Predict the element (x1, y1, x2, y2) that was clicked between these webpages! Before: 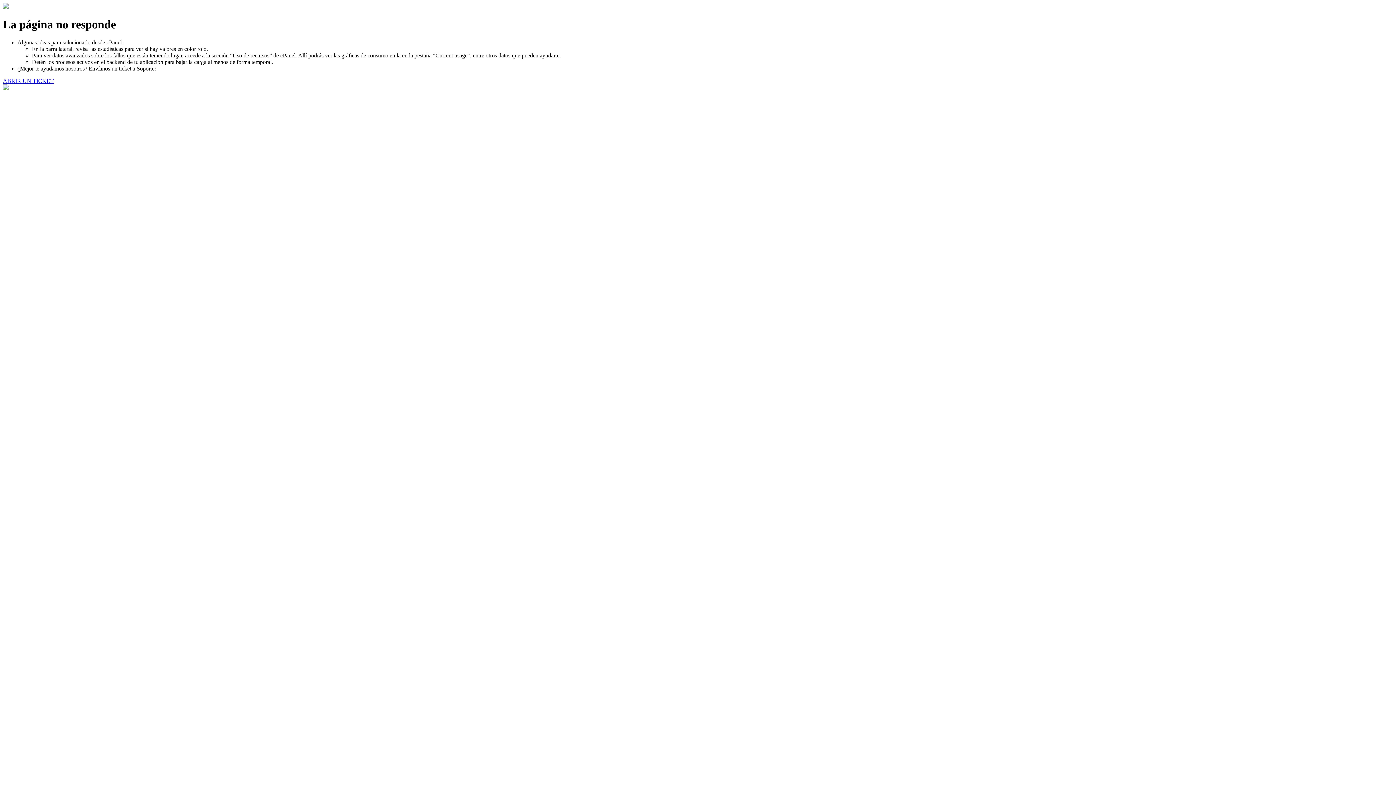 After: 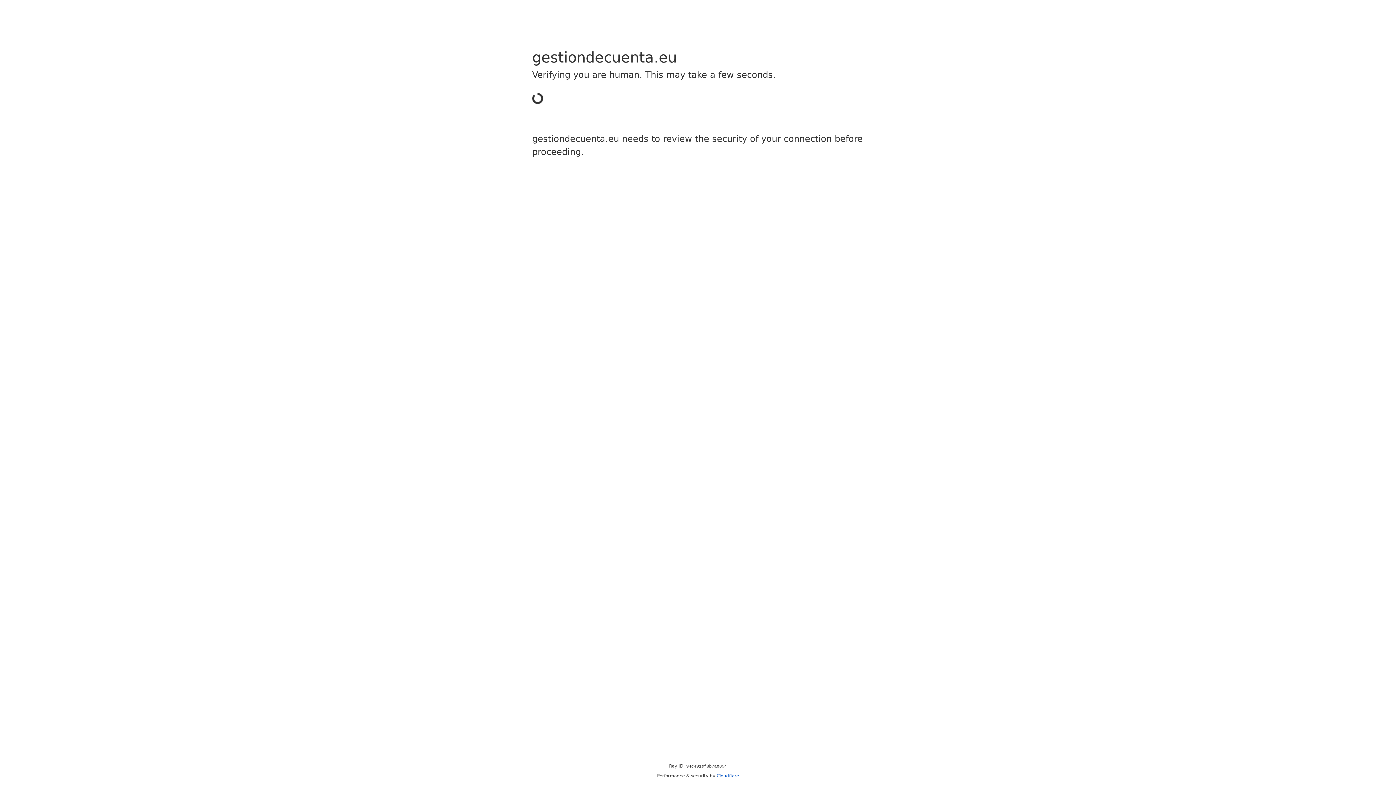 Action: label: ABRIR UN TICKET bbox: (2, 77, 53, 83)